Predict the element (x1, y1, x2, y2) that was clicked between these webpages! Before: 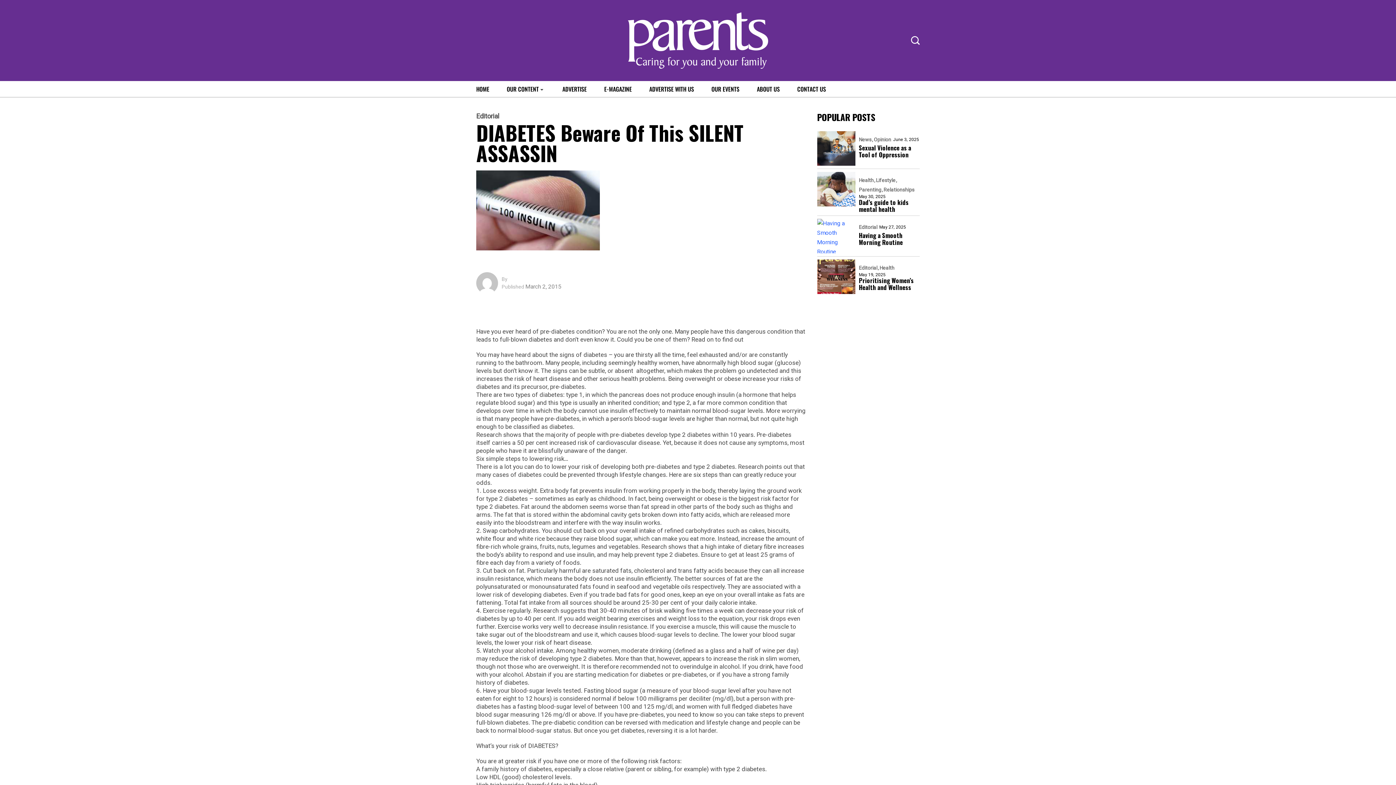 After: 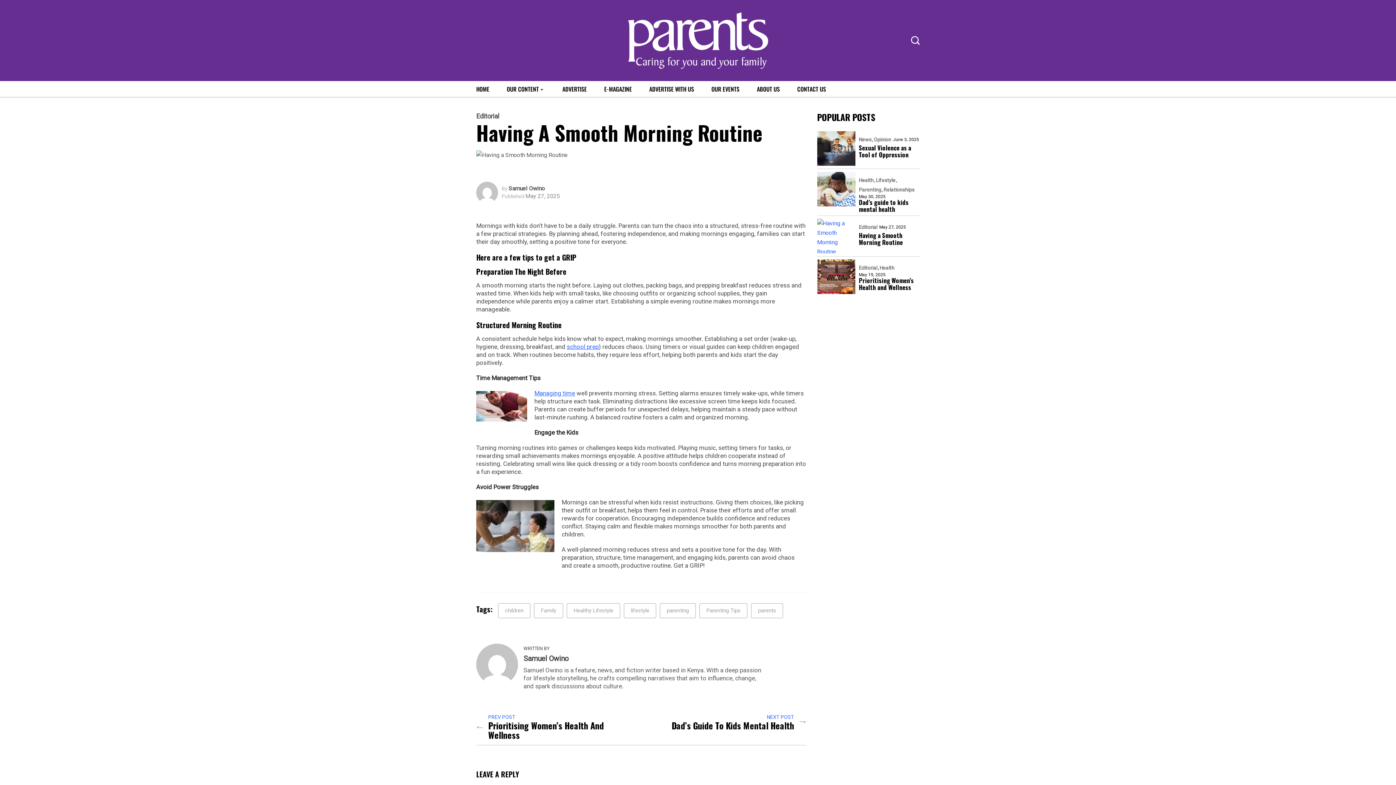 Action: bbox: (817, 218, 855, 253)